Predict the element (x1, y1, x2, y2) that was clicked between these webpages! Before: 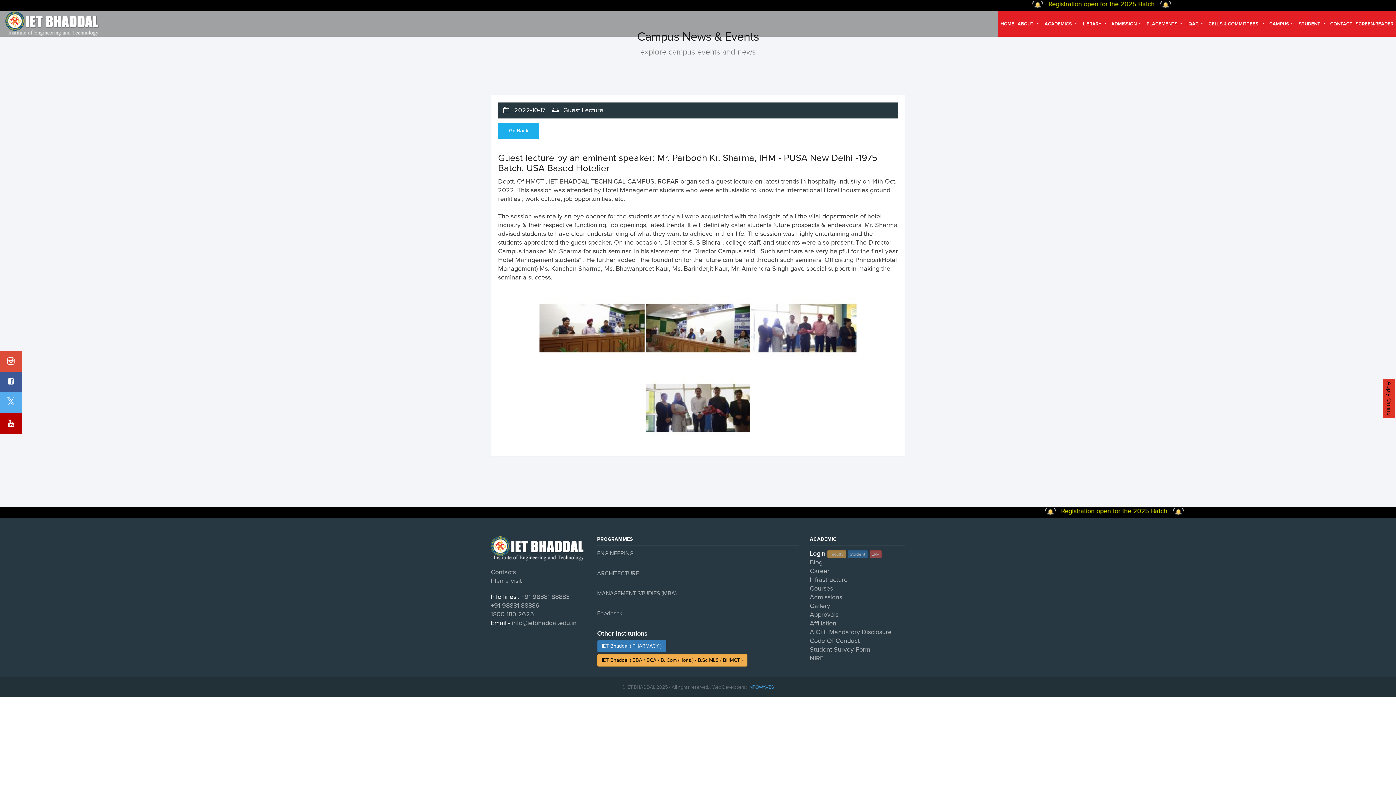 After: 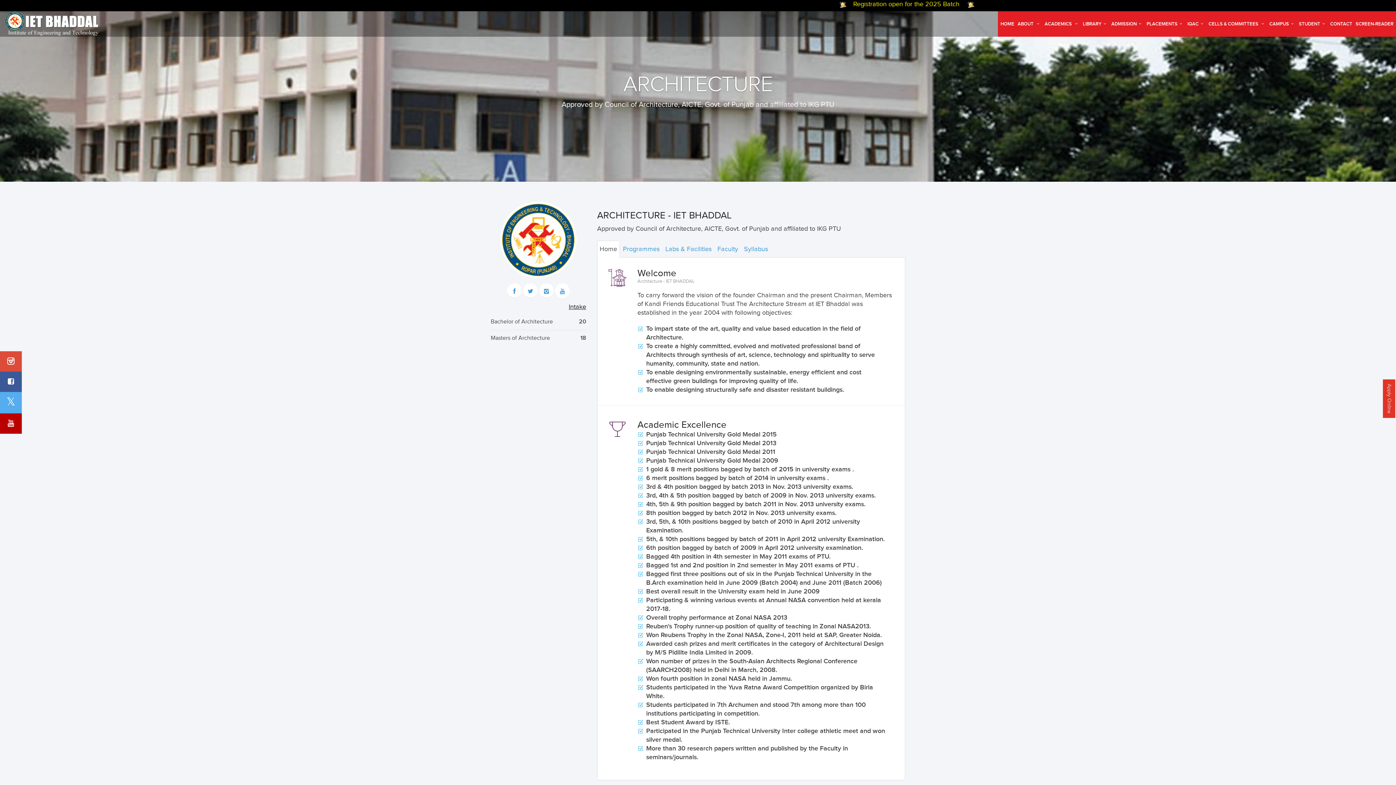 Action: bbox: (597, 570, 639, 577) label: ARCHITECTURE